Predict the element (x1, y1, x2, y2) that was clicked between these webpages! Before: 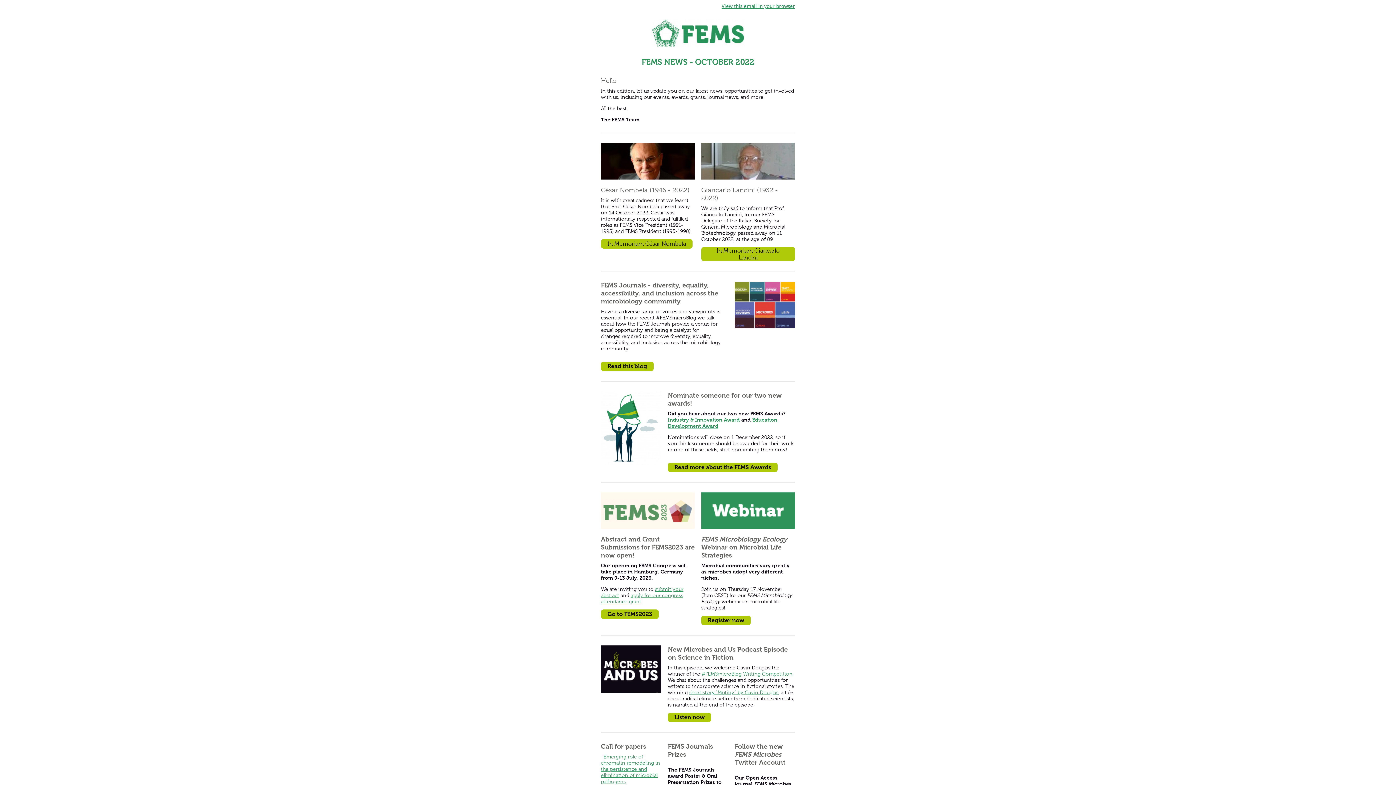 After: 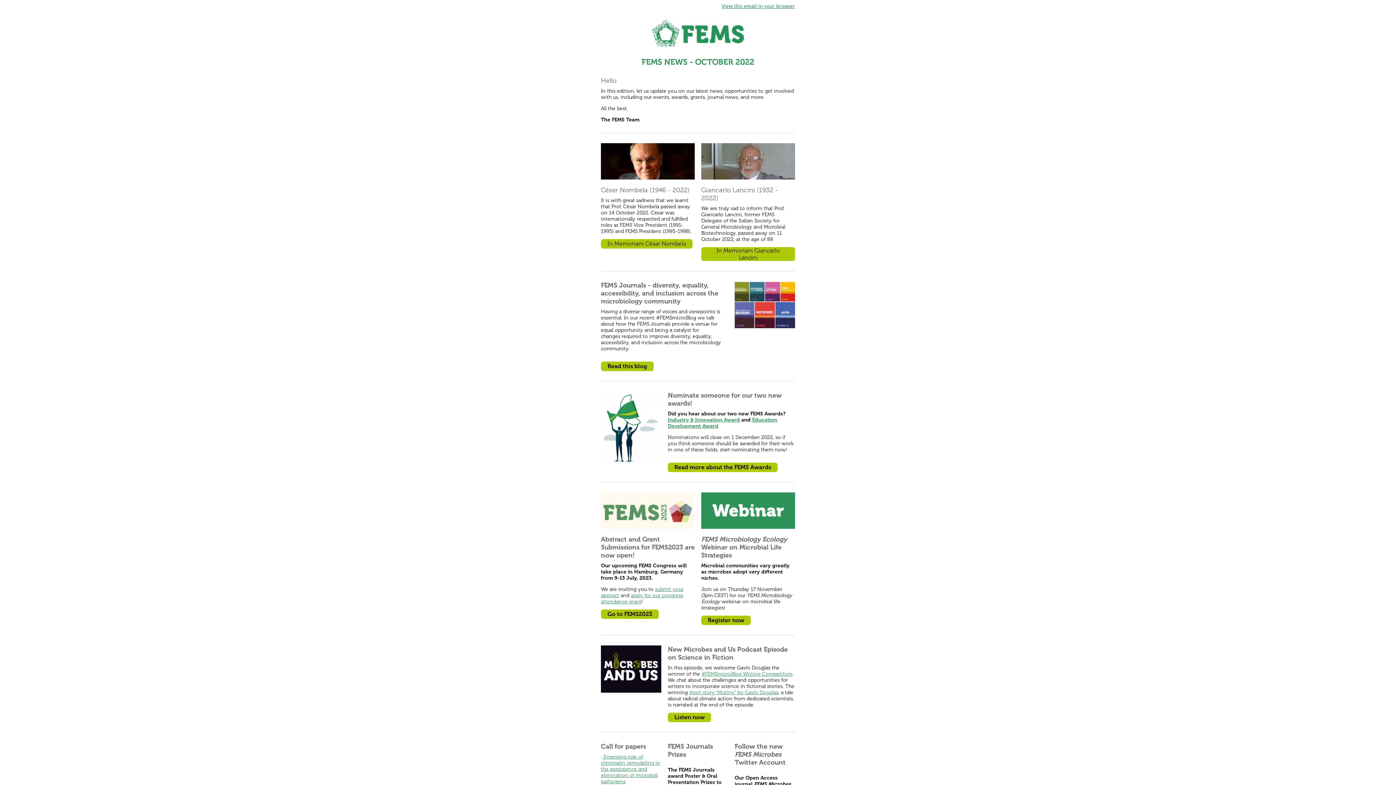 Action: bbox: (721, 3, 795, 9) label: View this email in your browser